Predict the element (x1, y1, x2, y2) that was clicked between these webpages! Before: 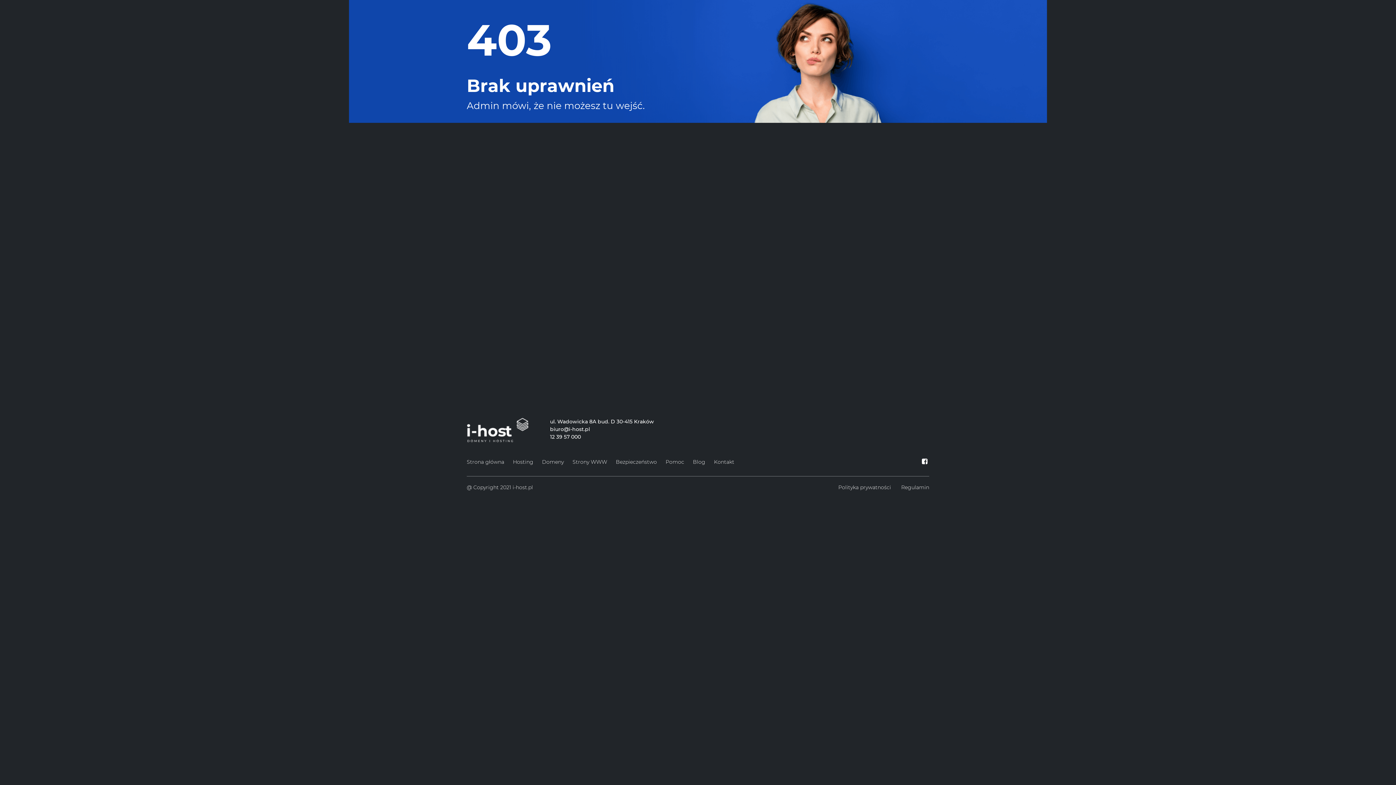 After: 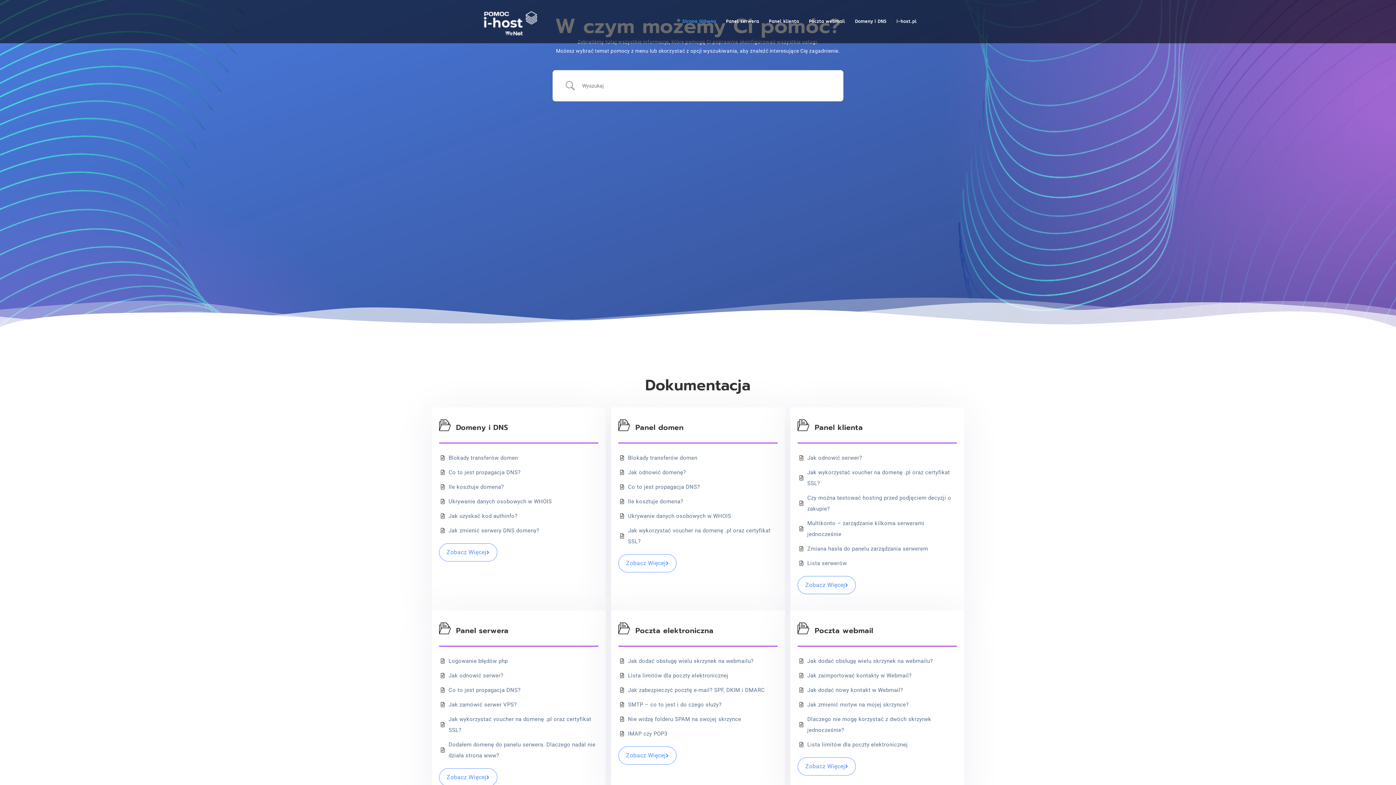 Action: label: Pomoc bbox: (665, 457, 684, 467)